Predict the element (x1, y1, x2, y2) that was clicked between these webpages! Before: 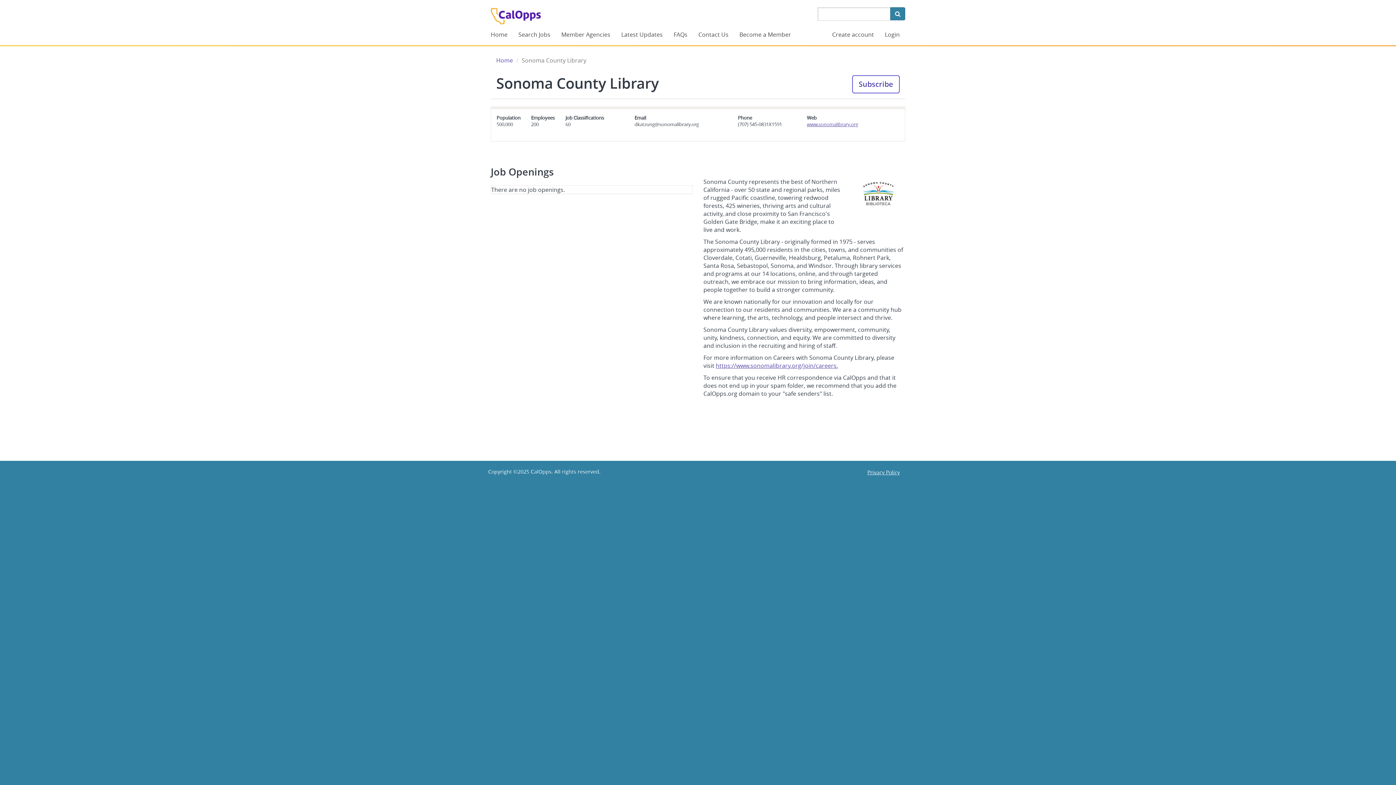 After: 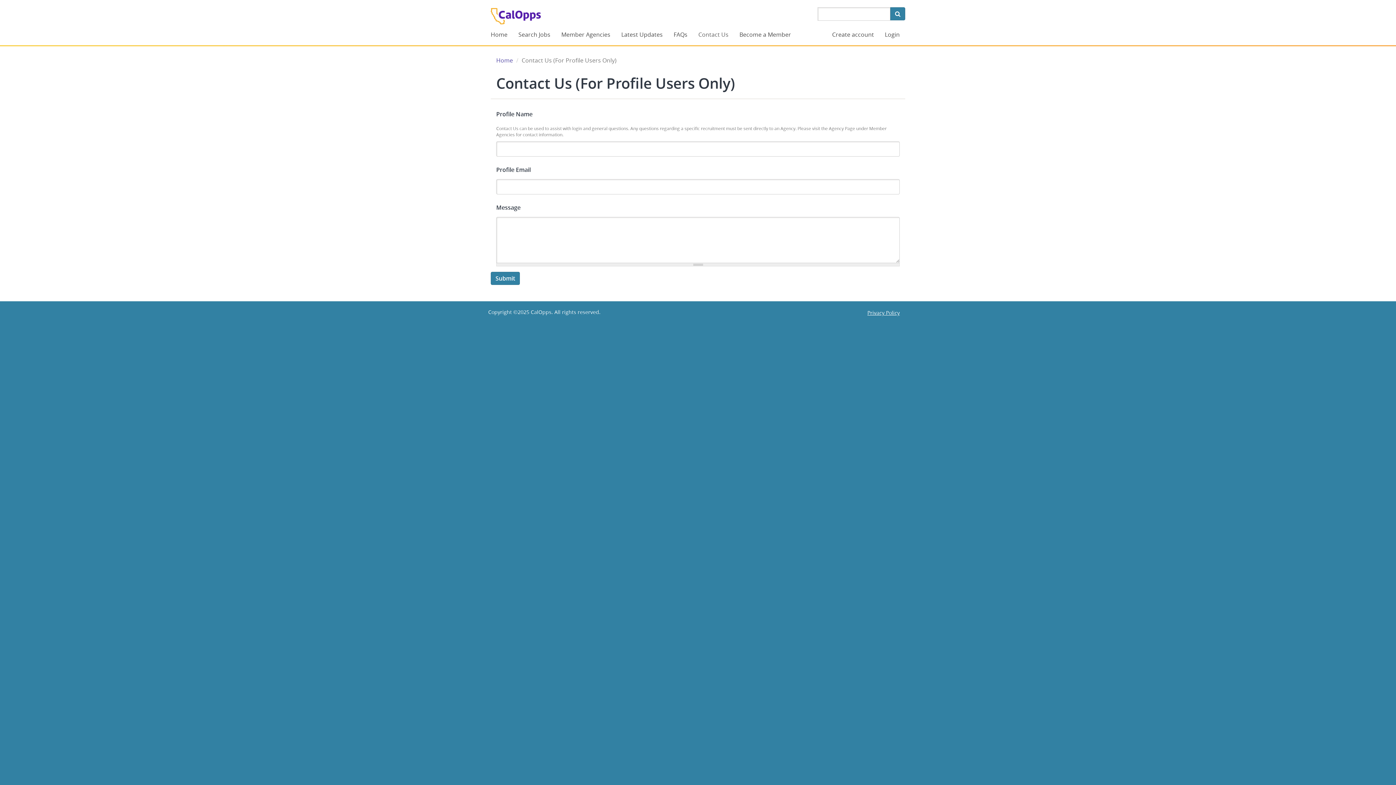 Action: label: Contact Us bbox: (693, 25, 734, 43)